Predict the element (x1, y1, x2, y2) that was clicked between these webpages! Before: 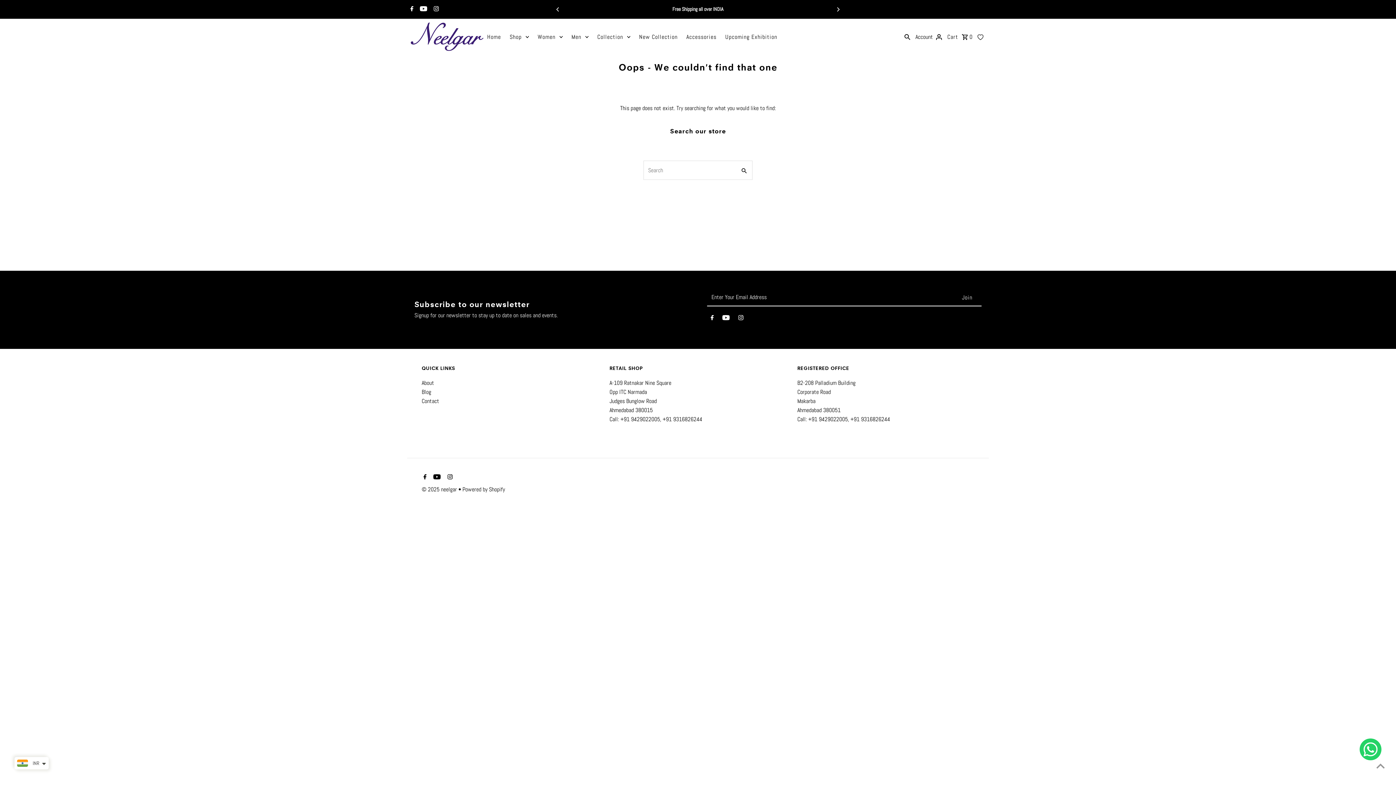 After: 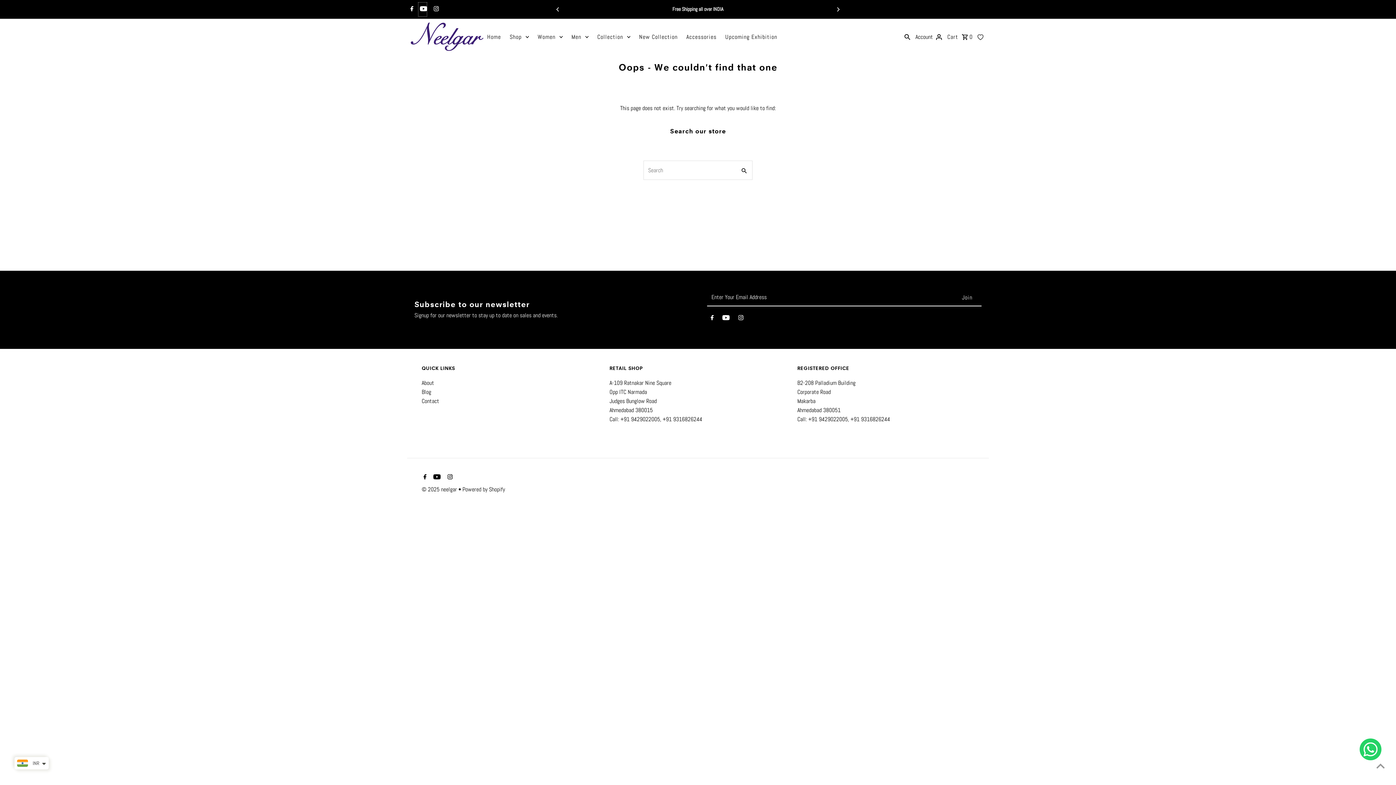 Action: bbox: (418, 2, 427, 16) label: Youtube